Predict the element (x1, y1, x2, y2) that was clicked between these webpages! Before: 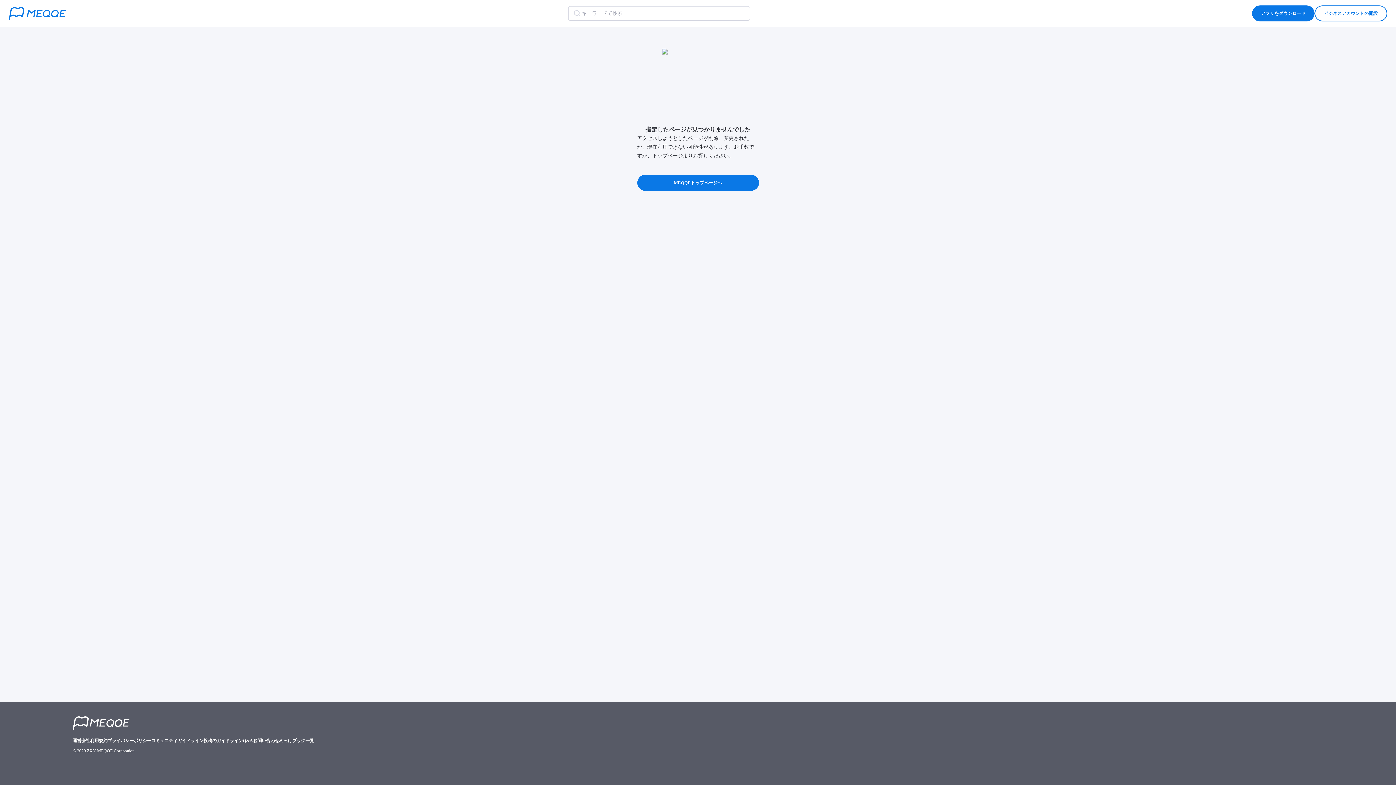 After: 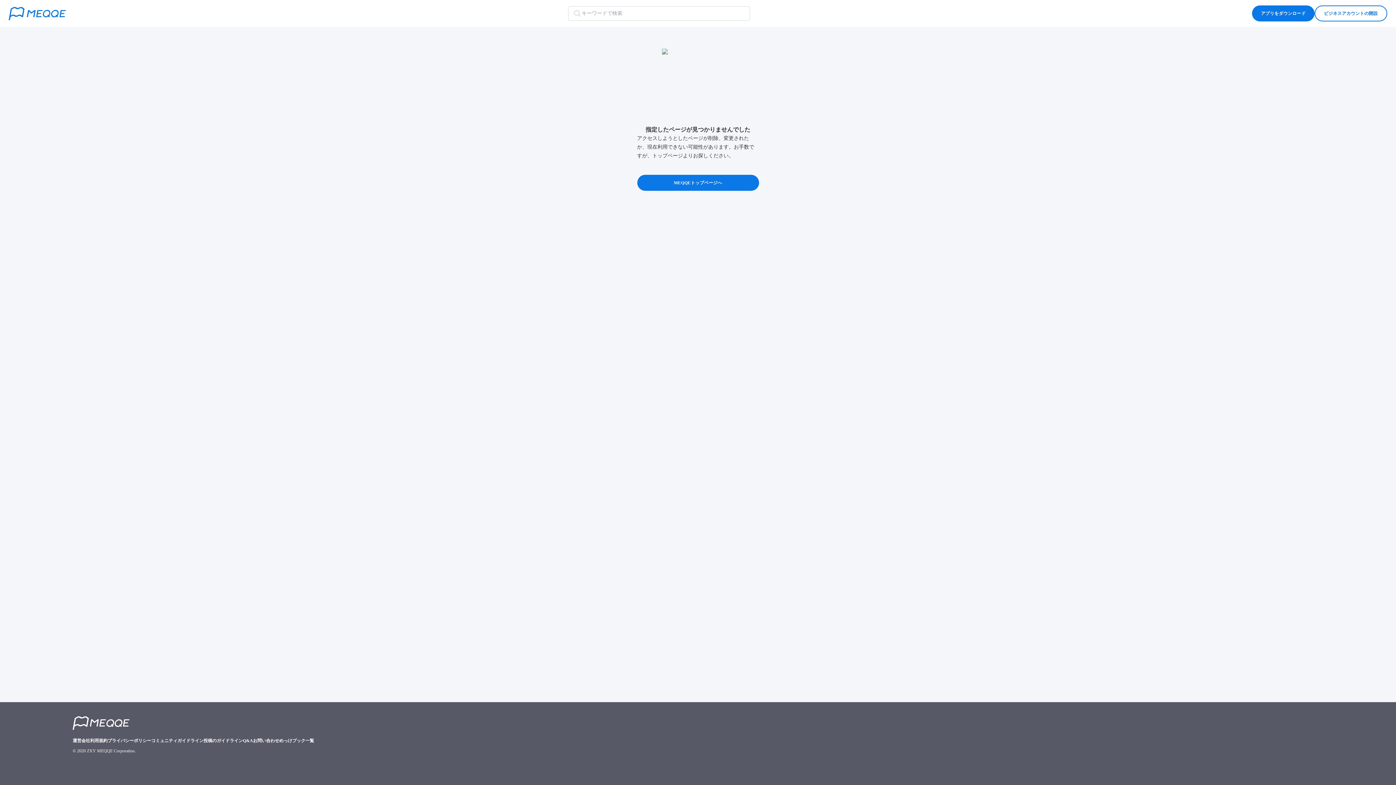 Action: bbox: (242, 737, 253, 744) label: Q&A